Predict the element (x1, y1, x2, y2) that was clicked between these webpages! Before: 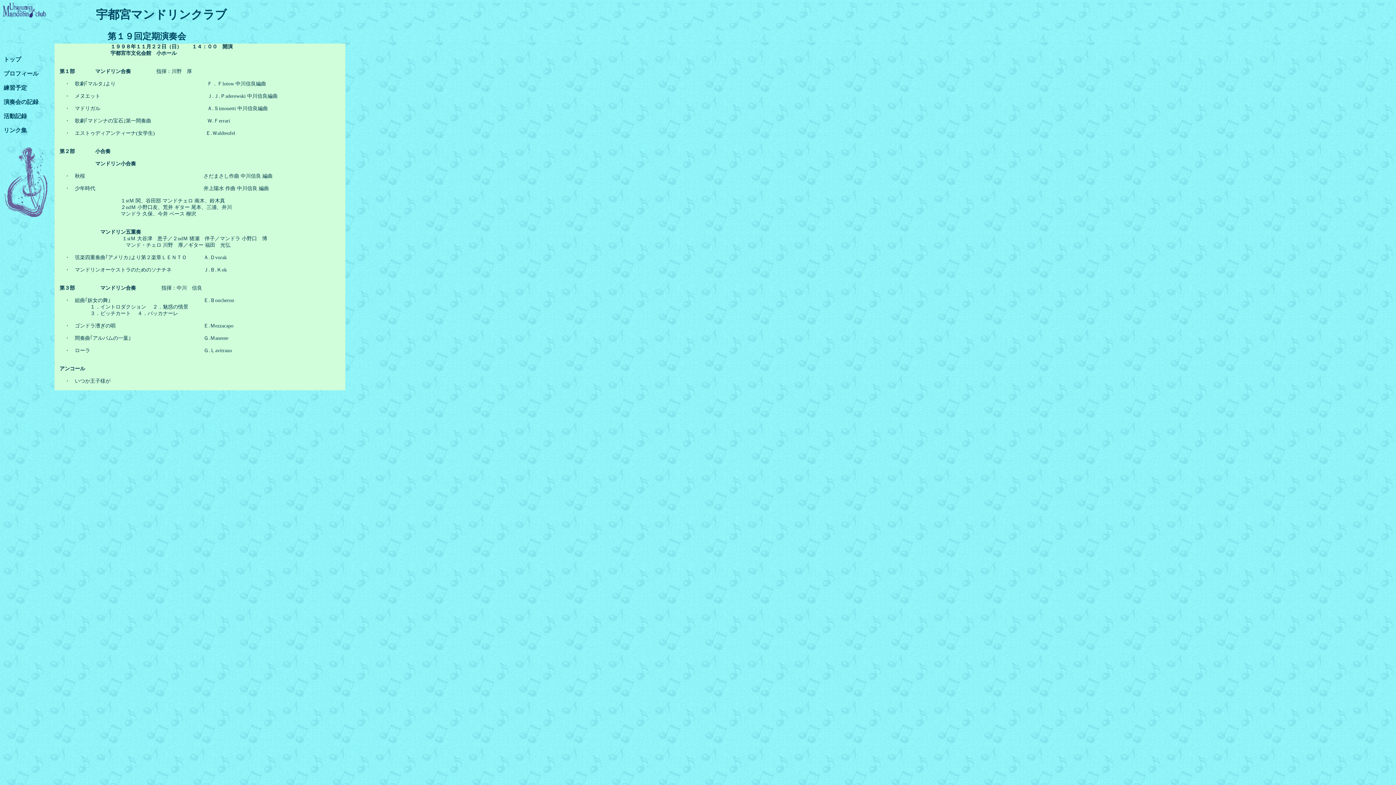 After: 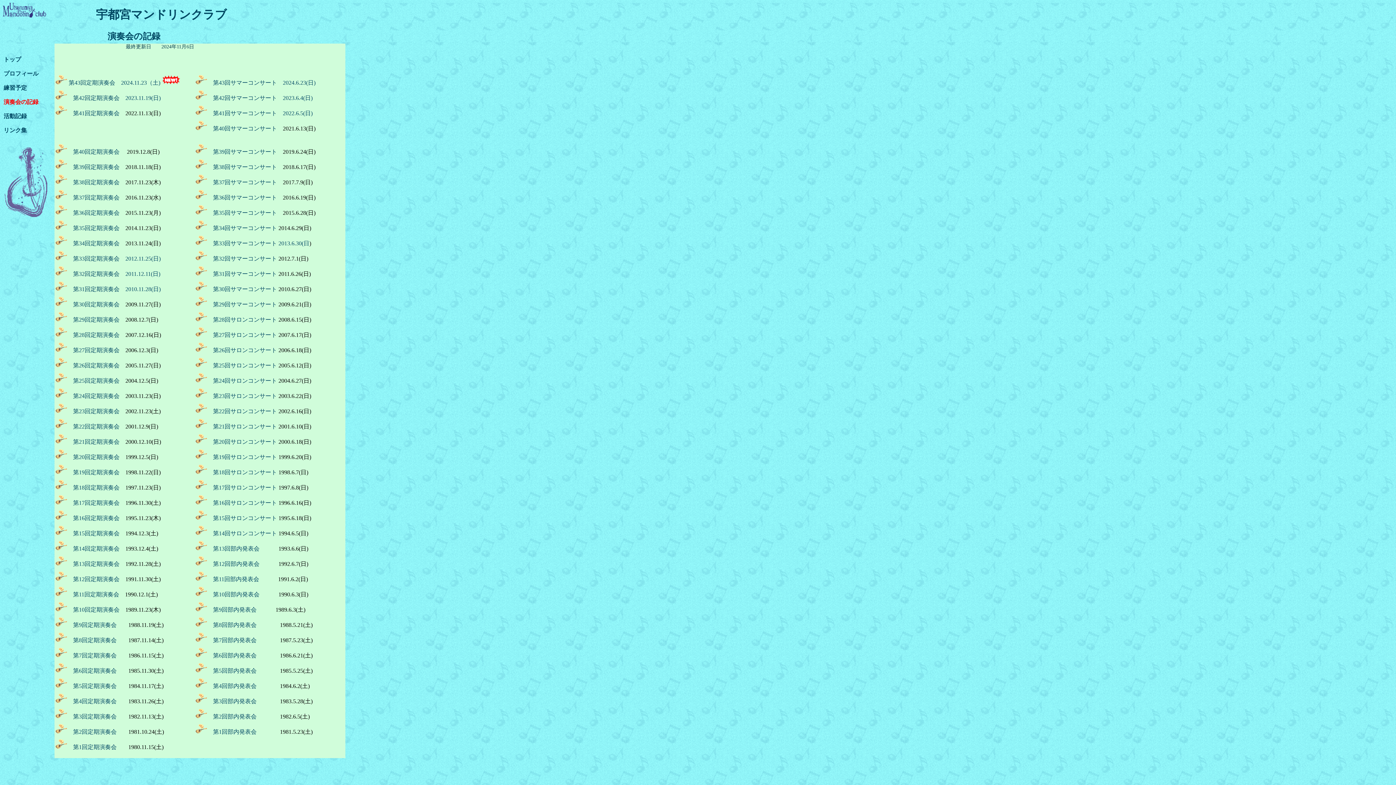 Action: label: 
演奏会の記録 bbox: (3, 98, 38, 105)